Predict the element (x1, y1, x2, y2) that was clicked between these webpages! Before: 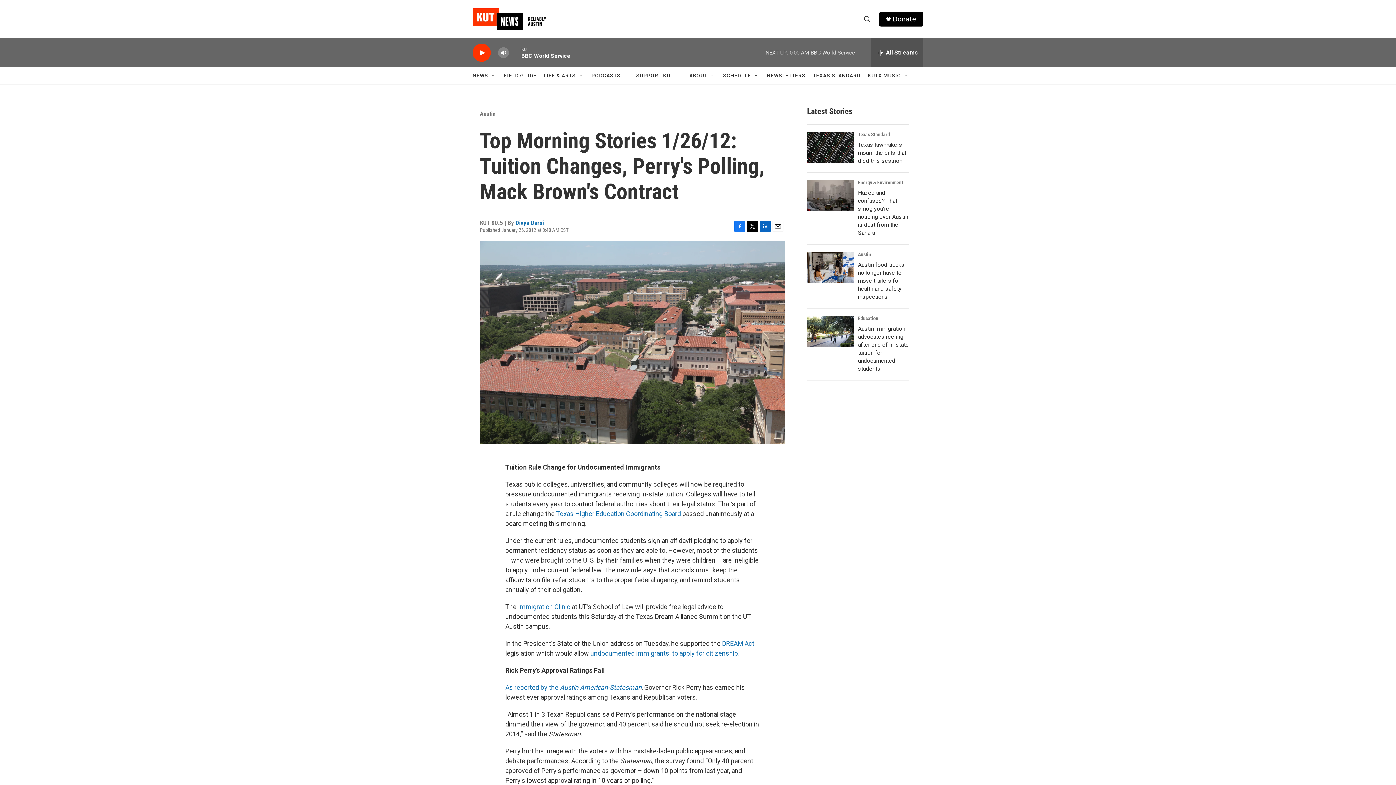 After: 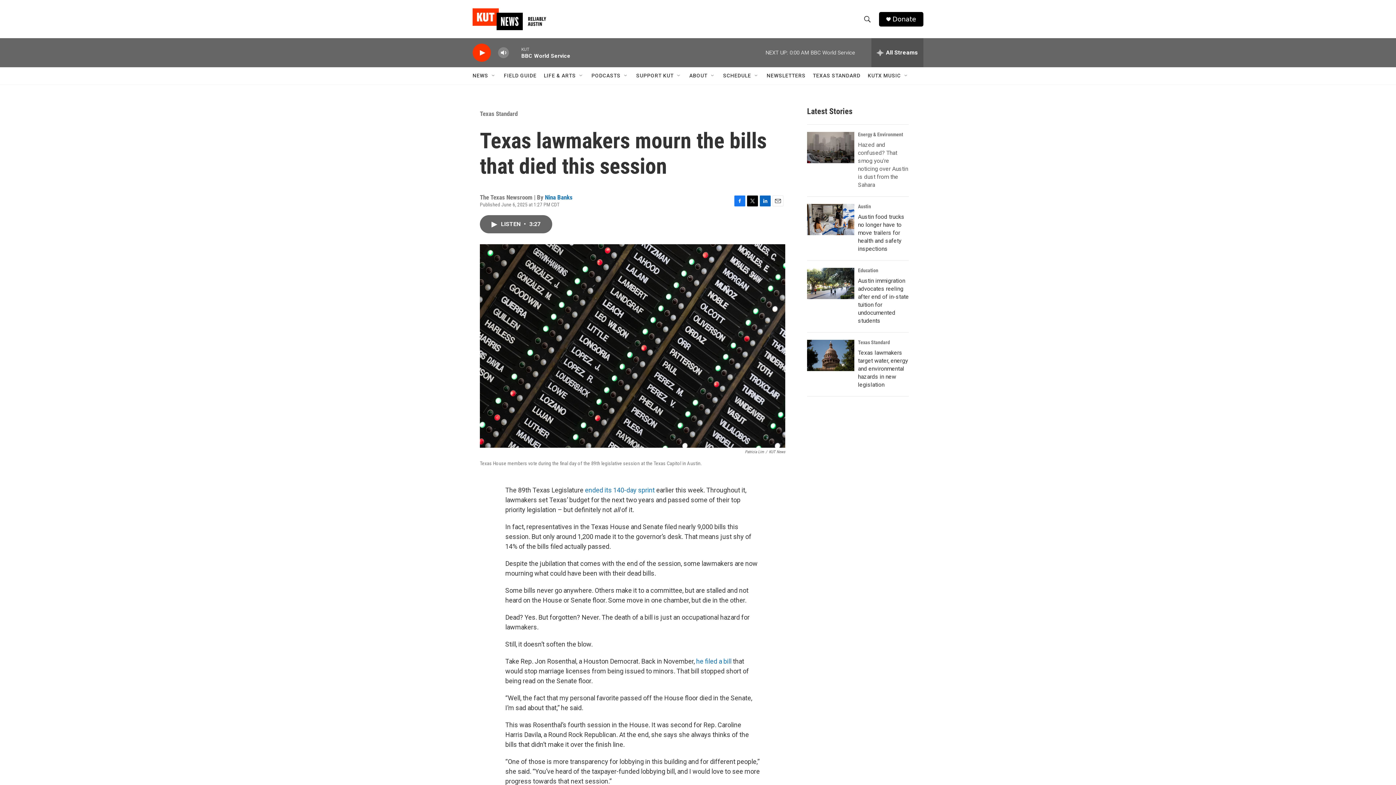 Action: label: Texas lawmakers mourn the bills that died this session bbox: (858, 141, 906, 164)